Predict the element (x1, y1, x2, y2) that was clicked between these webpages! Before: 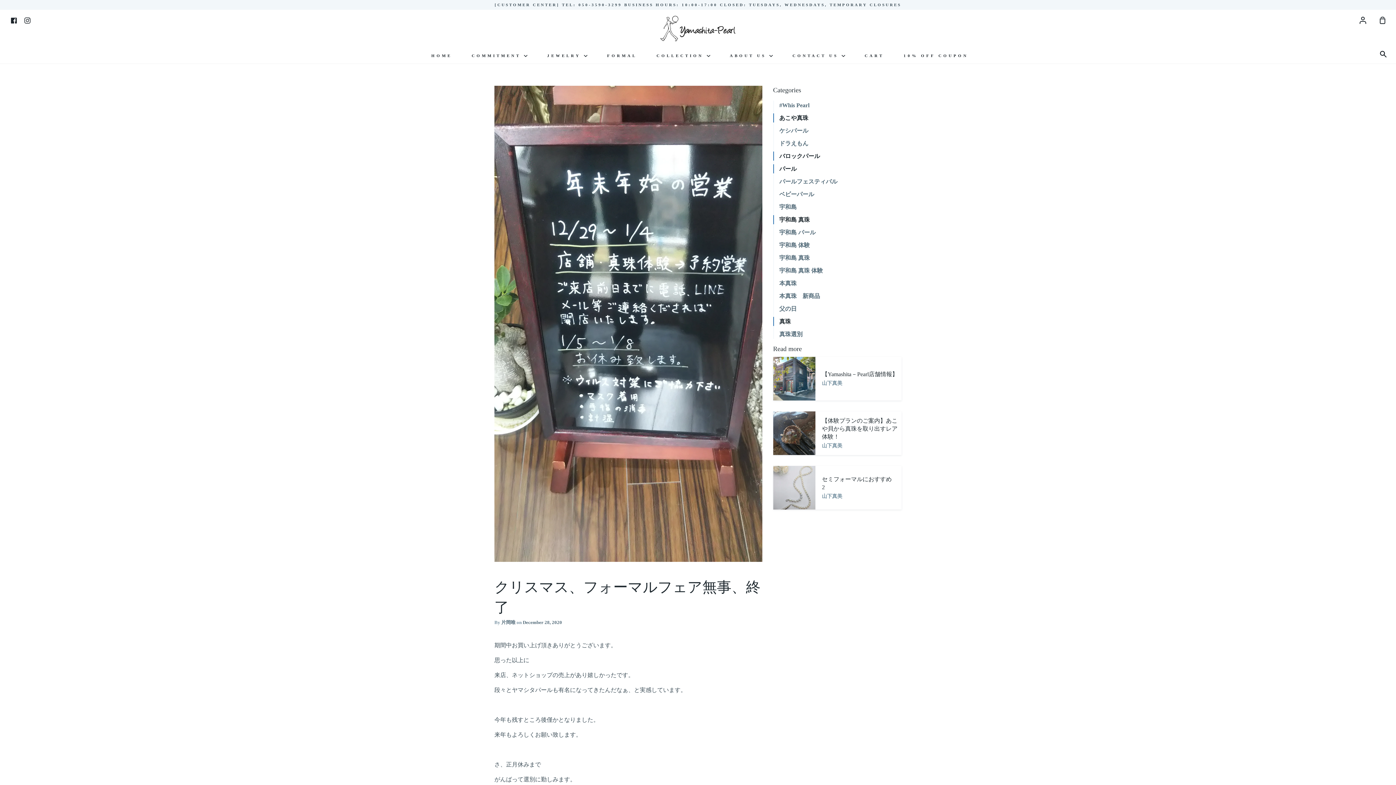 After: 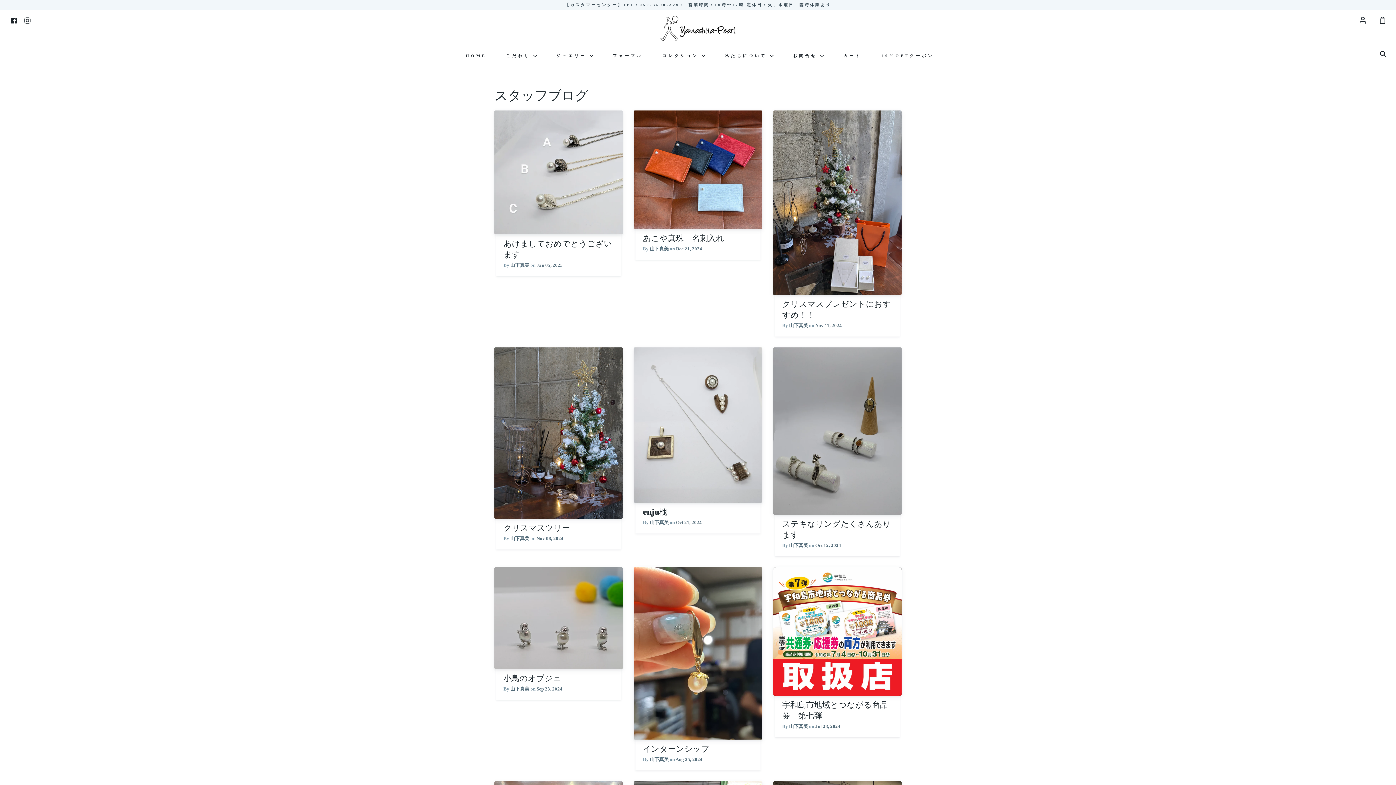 Action: bbox: (773, 228, 901, 237) label: 宇和島 パール